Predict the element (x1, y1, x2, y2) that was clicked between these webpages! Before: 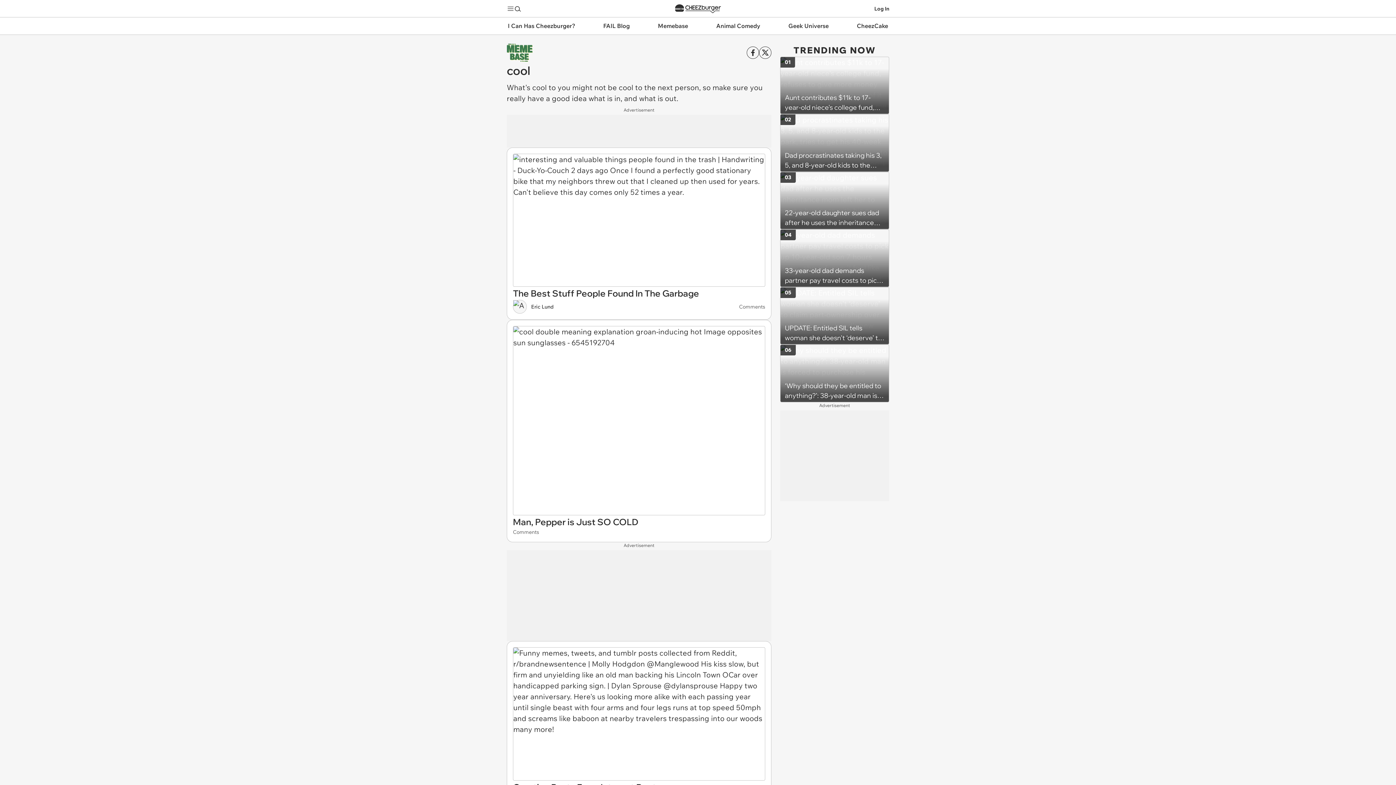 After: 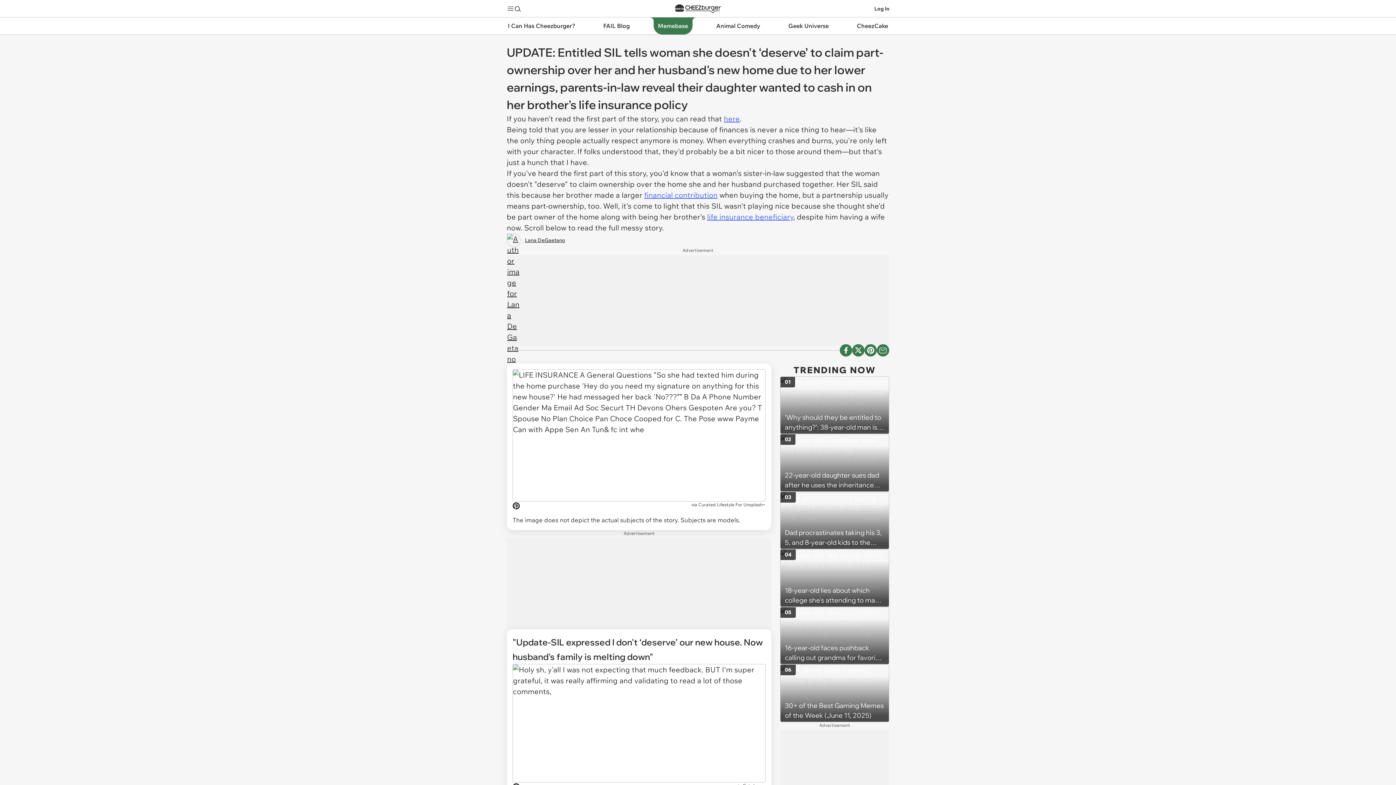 Action: bbox: (780, 287, 889, 344) label: UPDATE: Entitled SIL tells woman she doesn't ‘deserve’ to claim part-ownership over her and her husband's new home due to her lower earnings, parents-in-law reveal their daughter wanted to cash in on her brother's life insurance policy
05